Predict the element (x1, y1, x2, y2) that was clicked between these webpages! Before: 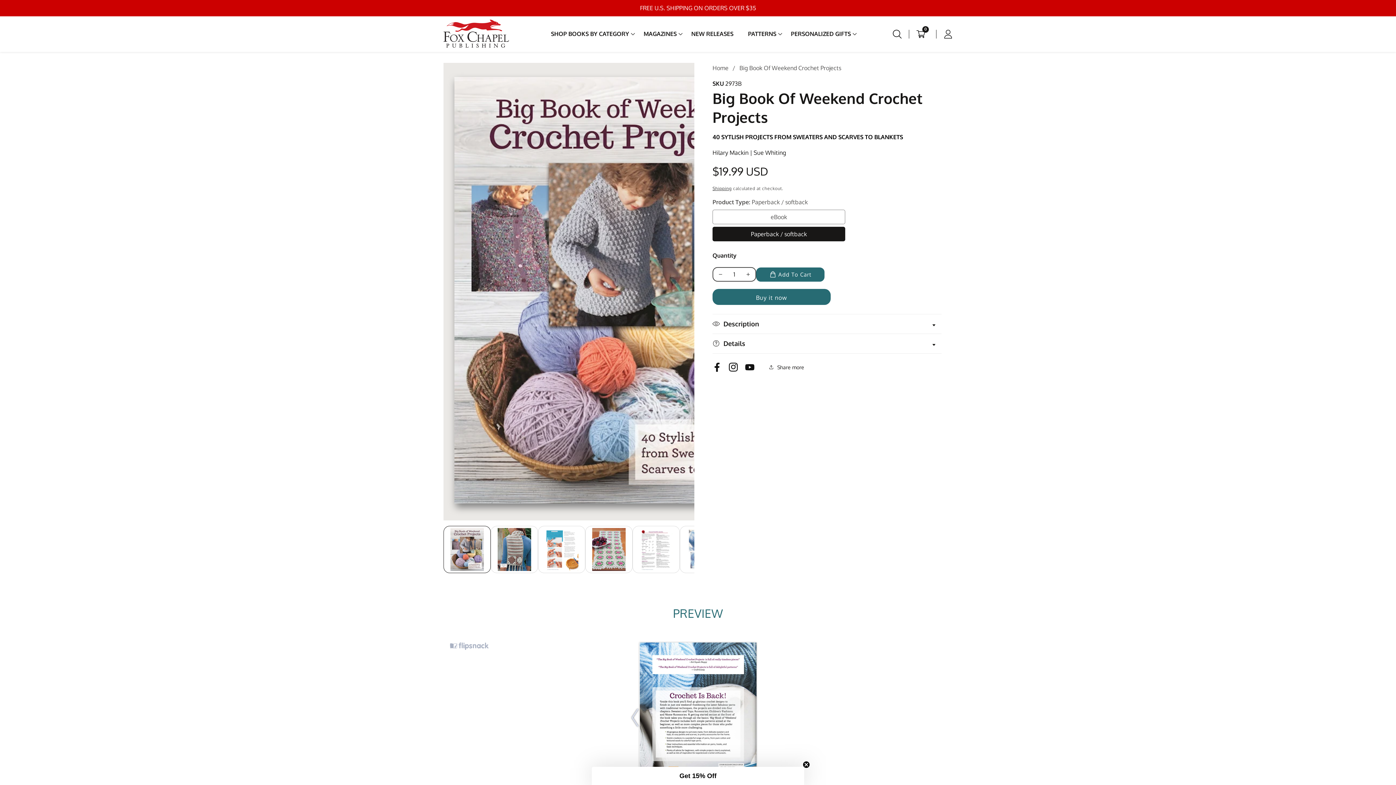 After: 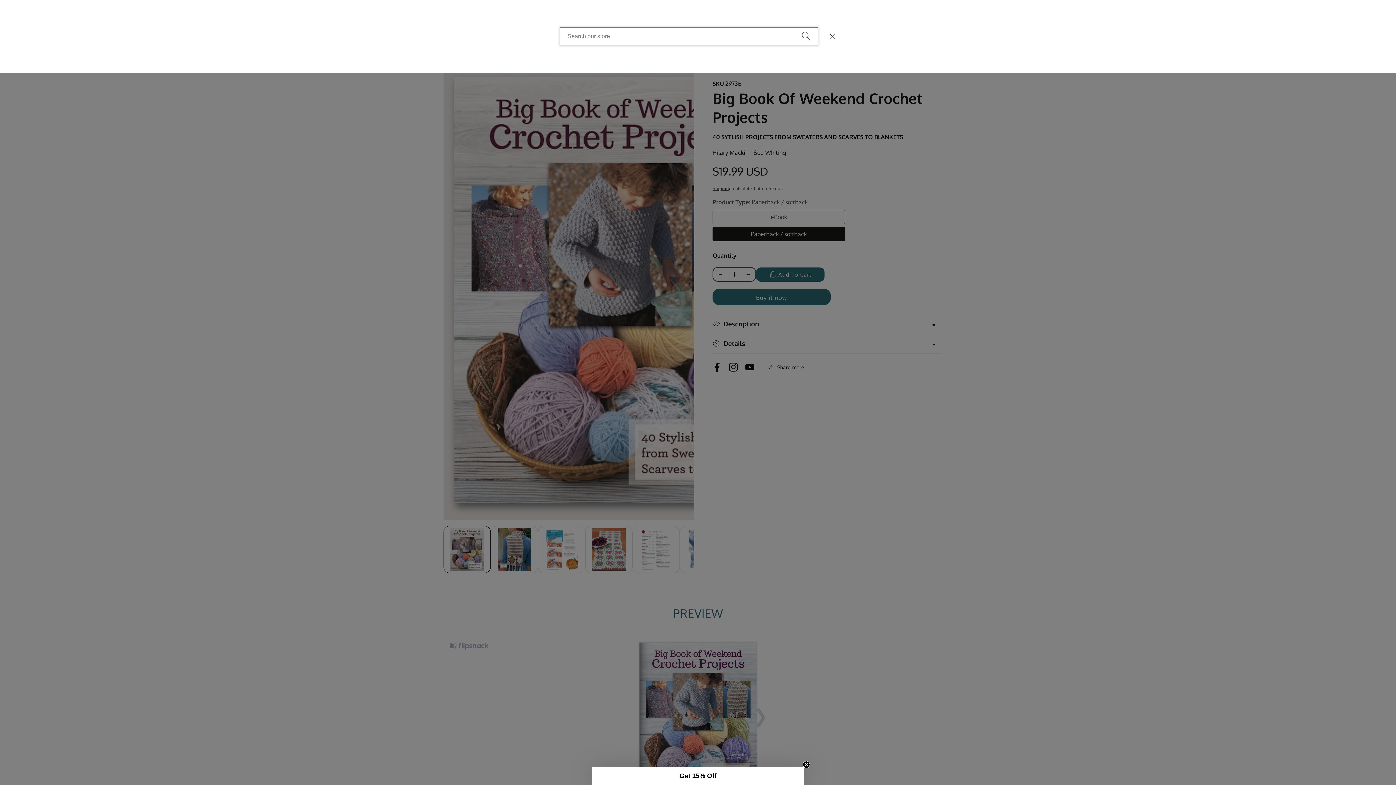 Action: bbox: (893, 29, 909, 38) label: Search our store